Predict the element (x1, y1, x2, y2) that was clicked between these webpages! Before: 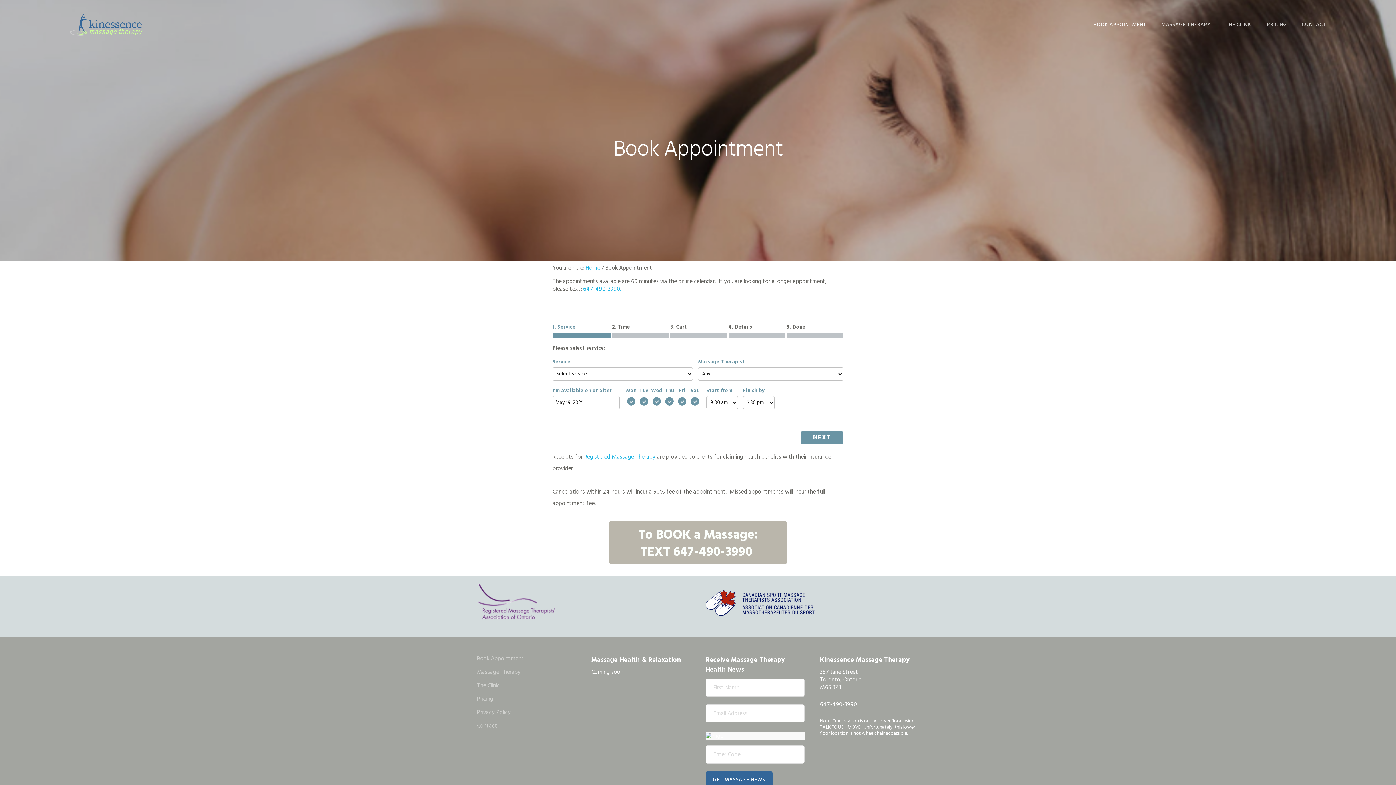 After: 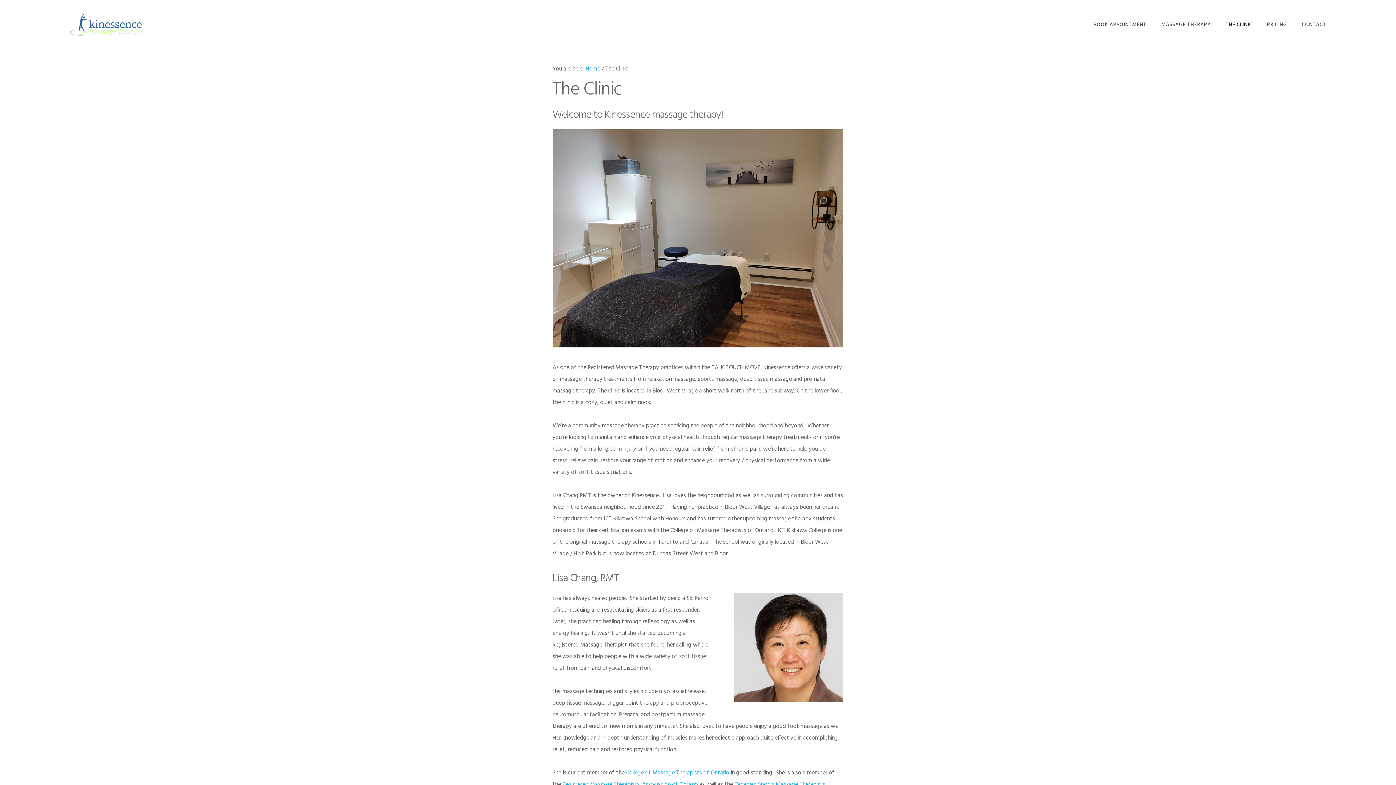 Action: bbox: (477, 681, 500, 690) label: The Clinic